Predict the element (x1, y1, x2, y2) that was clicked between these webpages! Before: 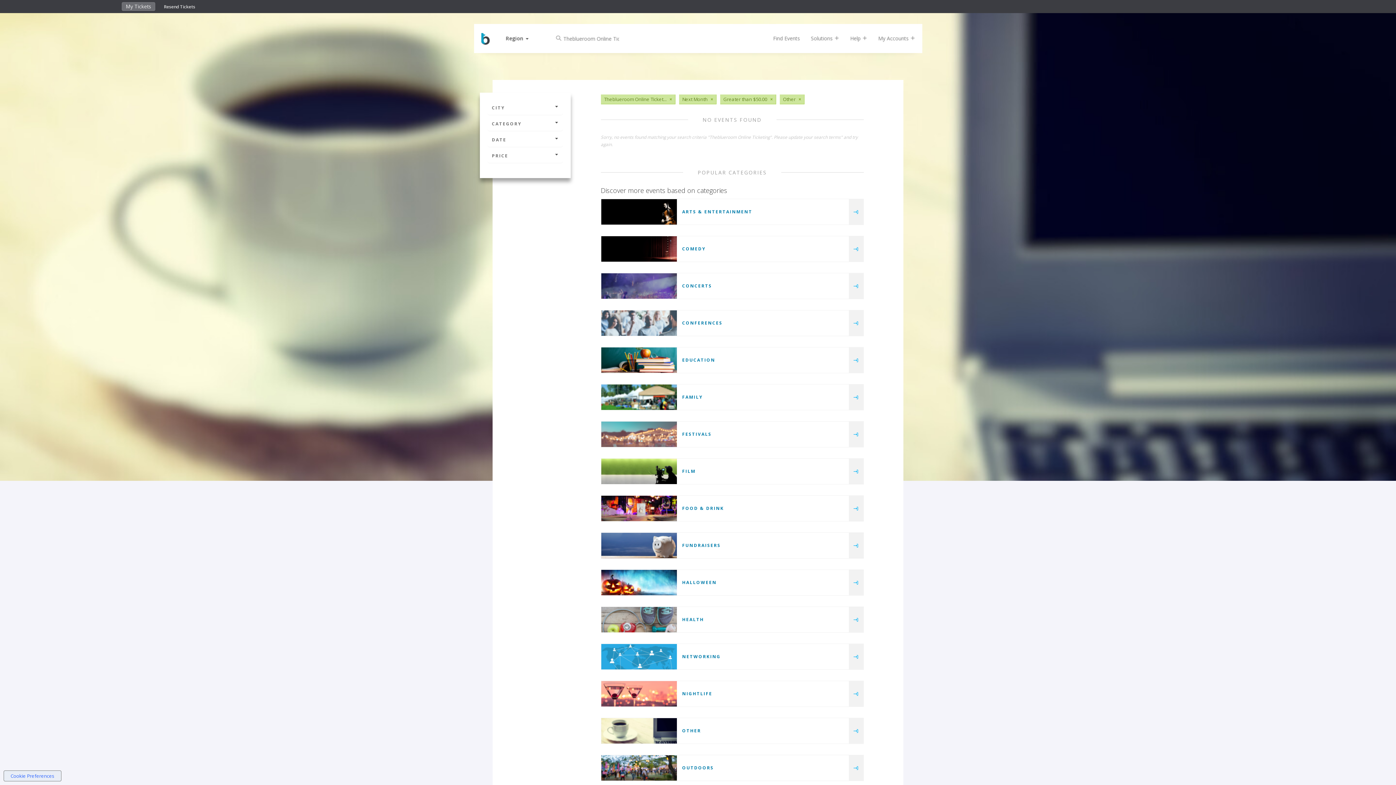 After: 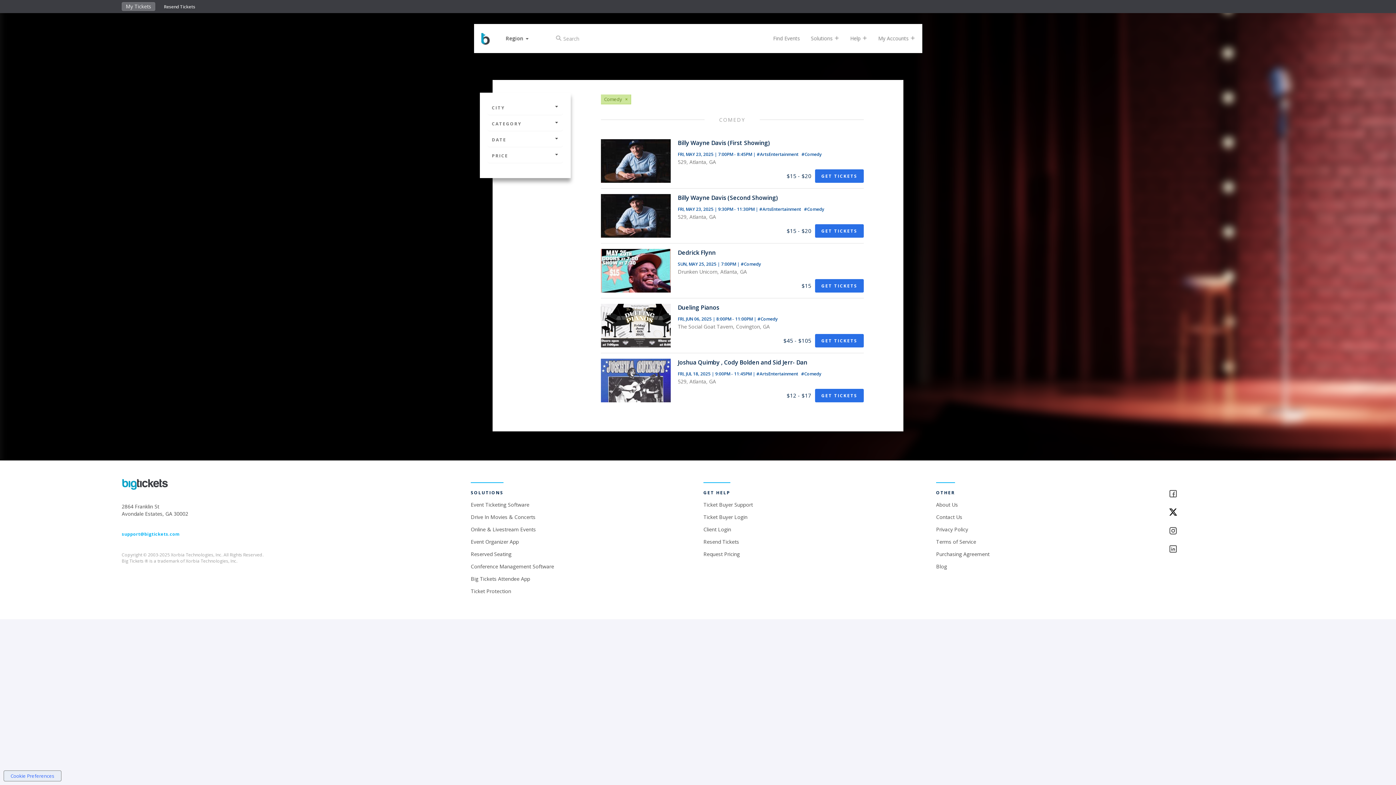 Action: bbox: (849, 236, 863, 261)